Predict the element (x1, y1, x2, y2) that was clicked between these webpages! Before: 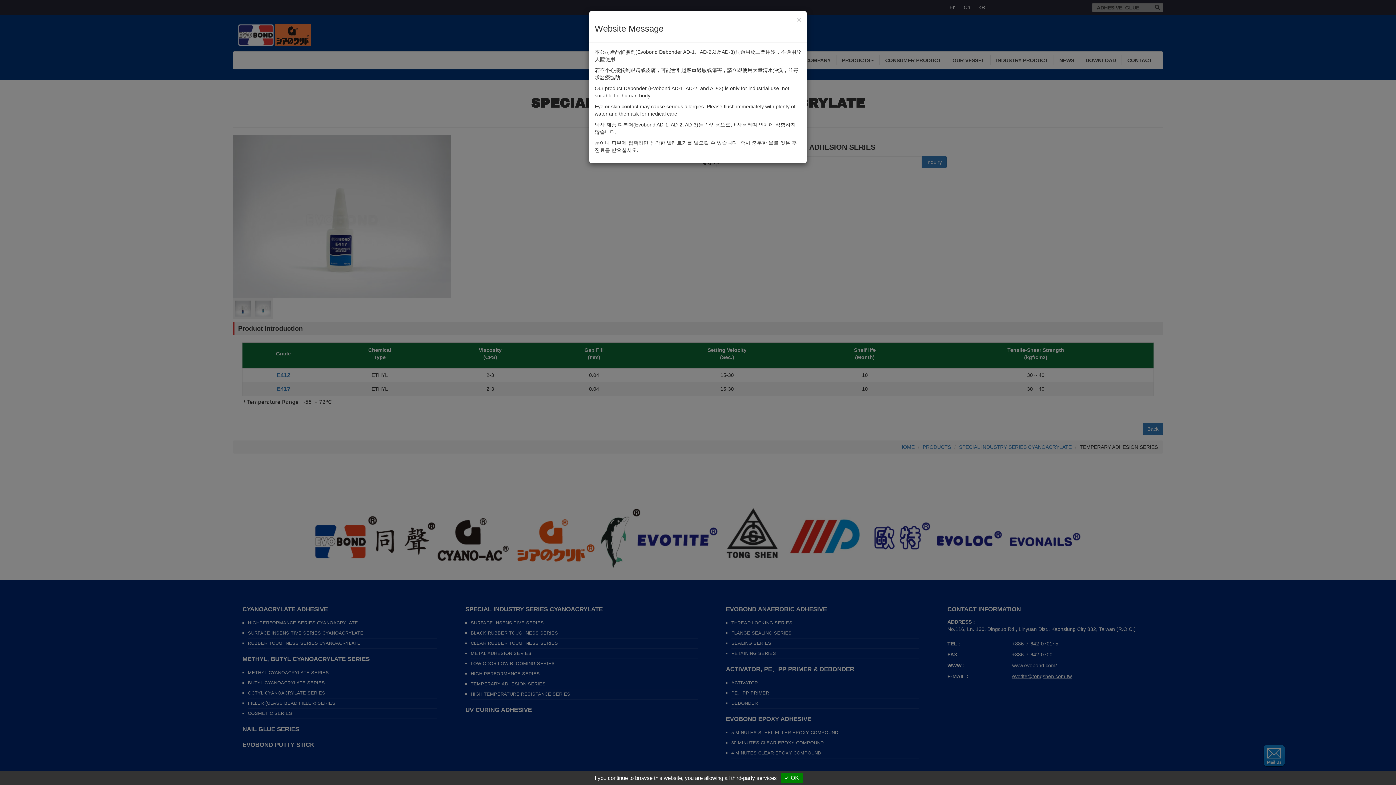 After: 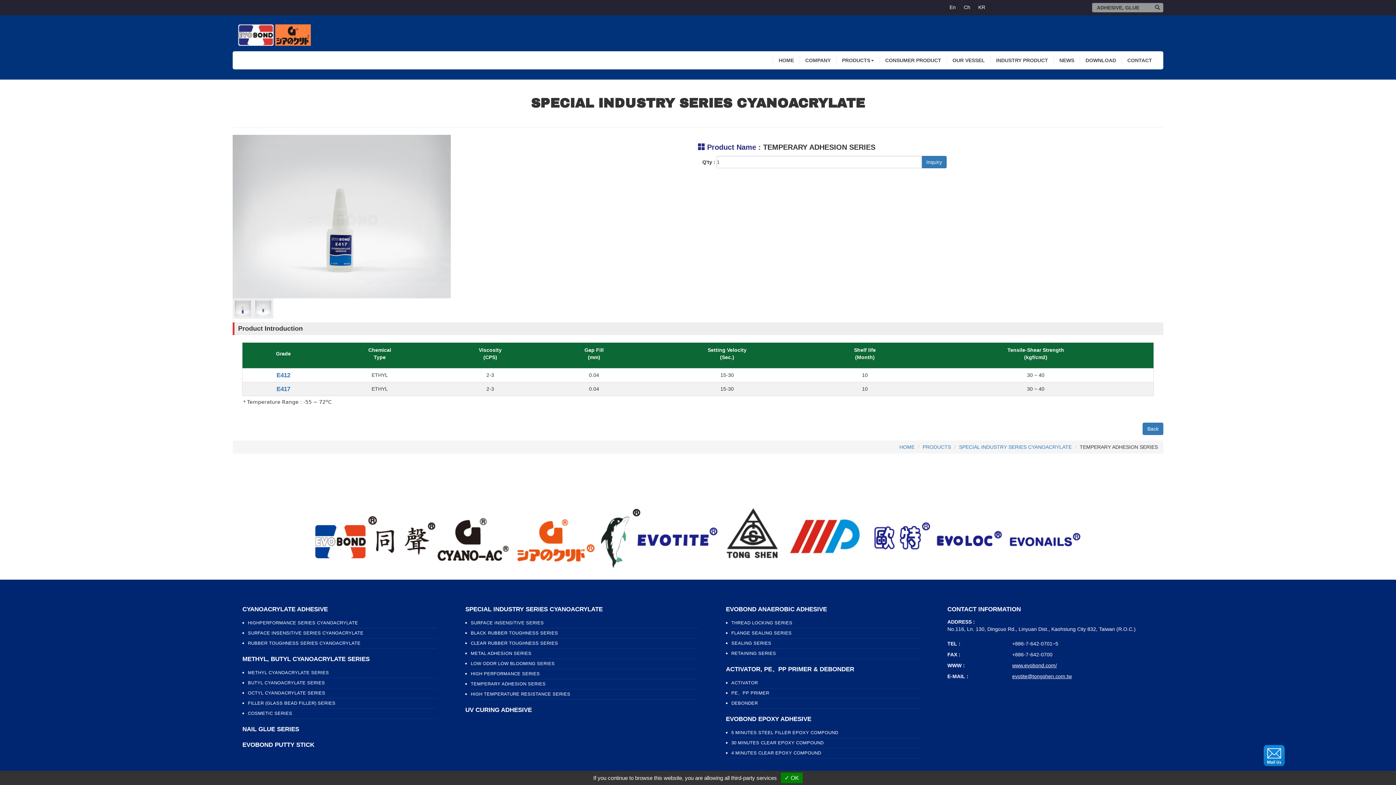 Action: label: Close bbox: (797, 16, 801, 23)